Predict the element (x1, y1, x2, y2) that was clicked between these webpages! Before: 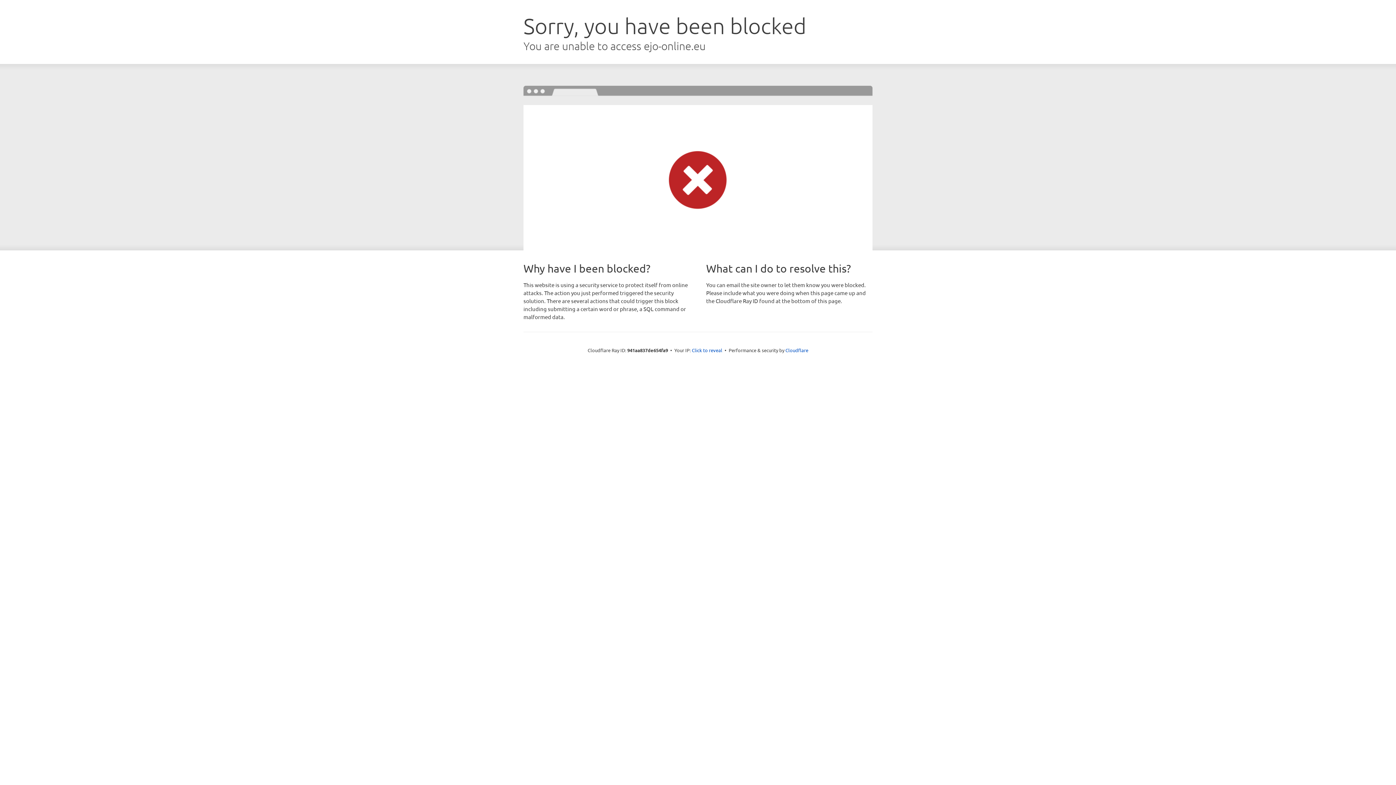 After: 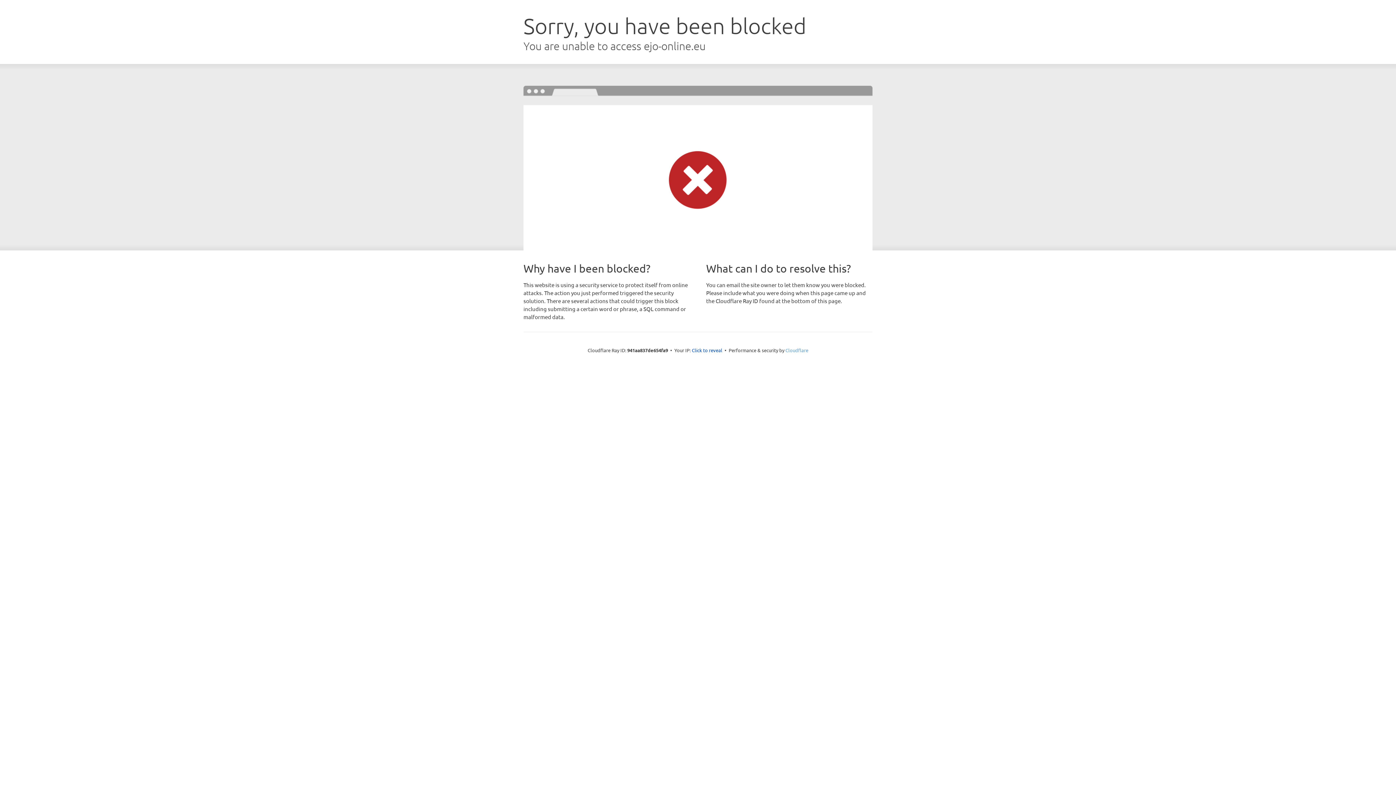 Action: label: Cloudflare bbox: (785, 347, 808, 353)